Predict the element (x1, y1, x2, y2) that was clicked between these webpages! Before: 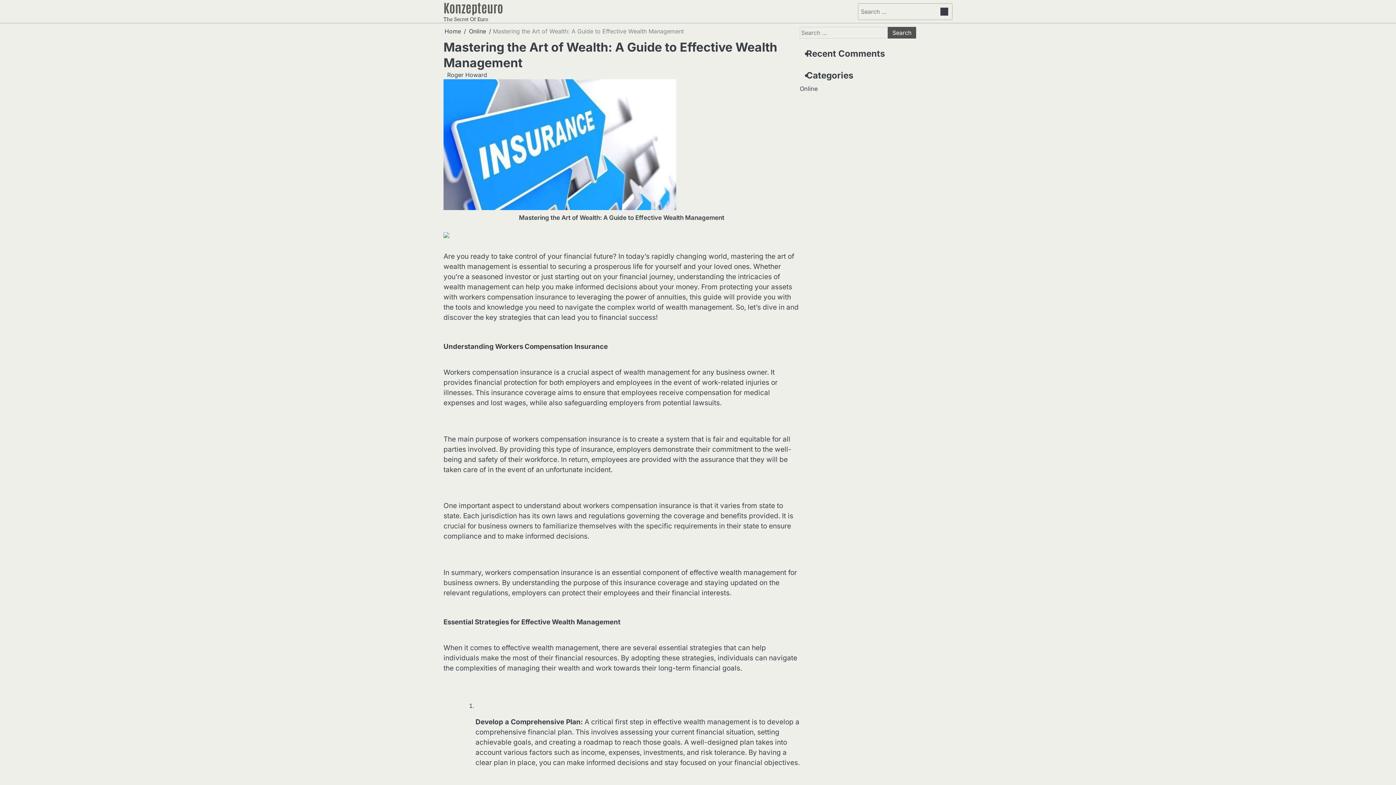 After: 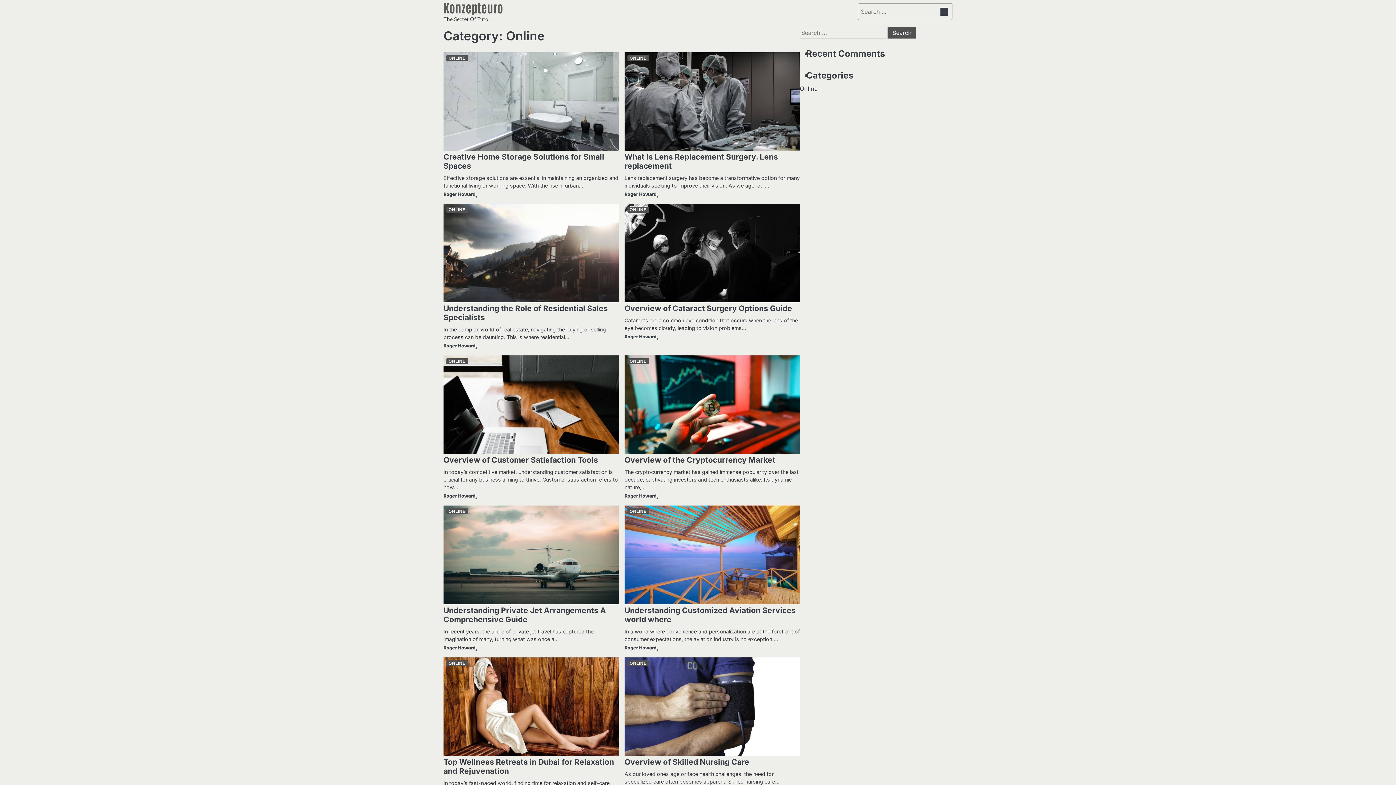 Action: bbox: (800, 85, 817, 92) label: Online